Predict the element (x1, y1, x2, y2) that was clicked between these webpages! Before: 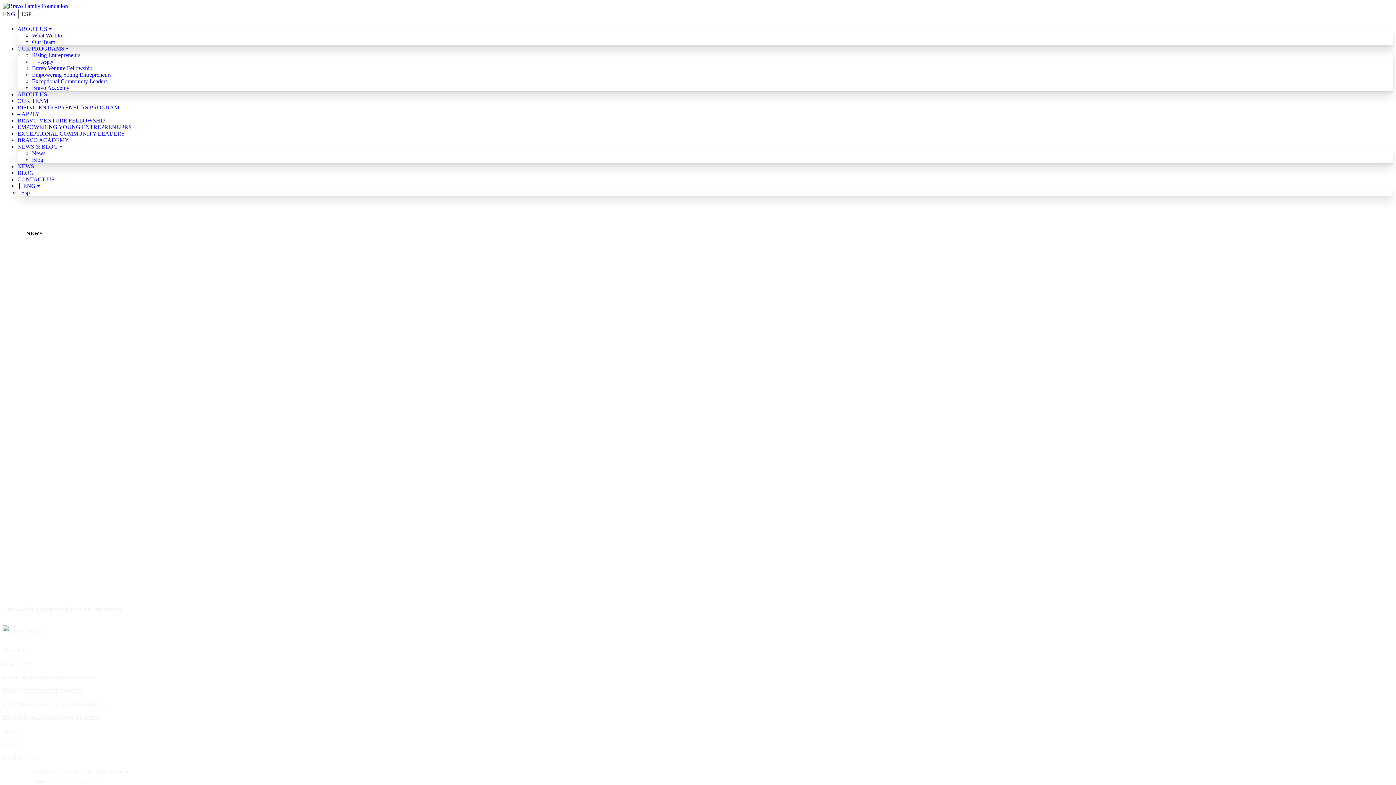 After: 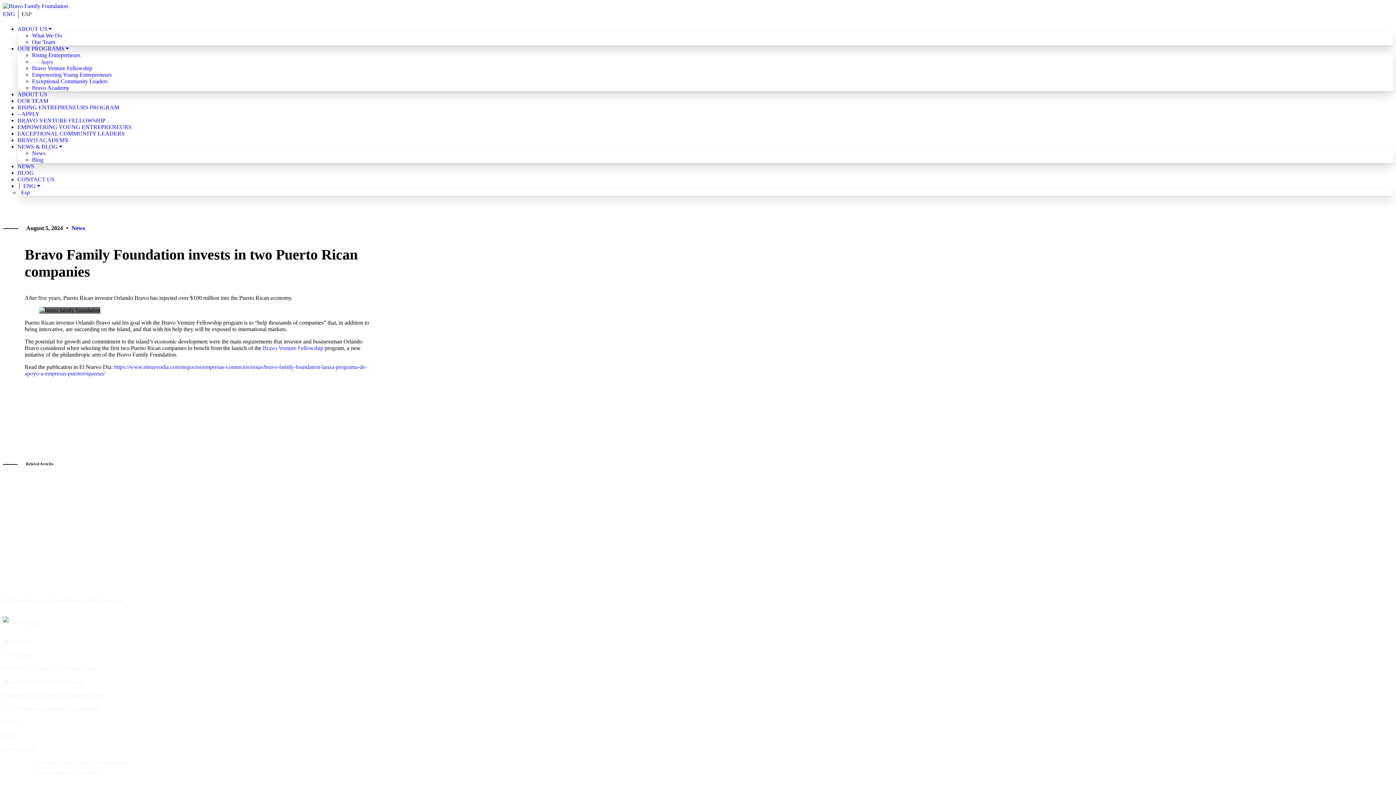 Action: bbox: (2, 329, 1393, 336)